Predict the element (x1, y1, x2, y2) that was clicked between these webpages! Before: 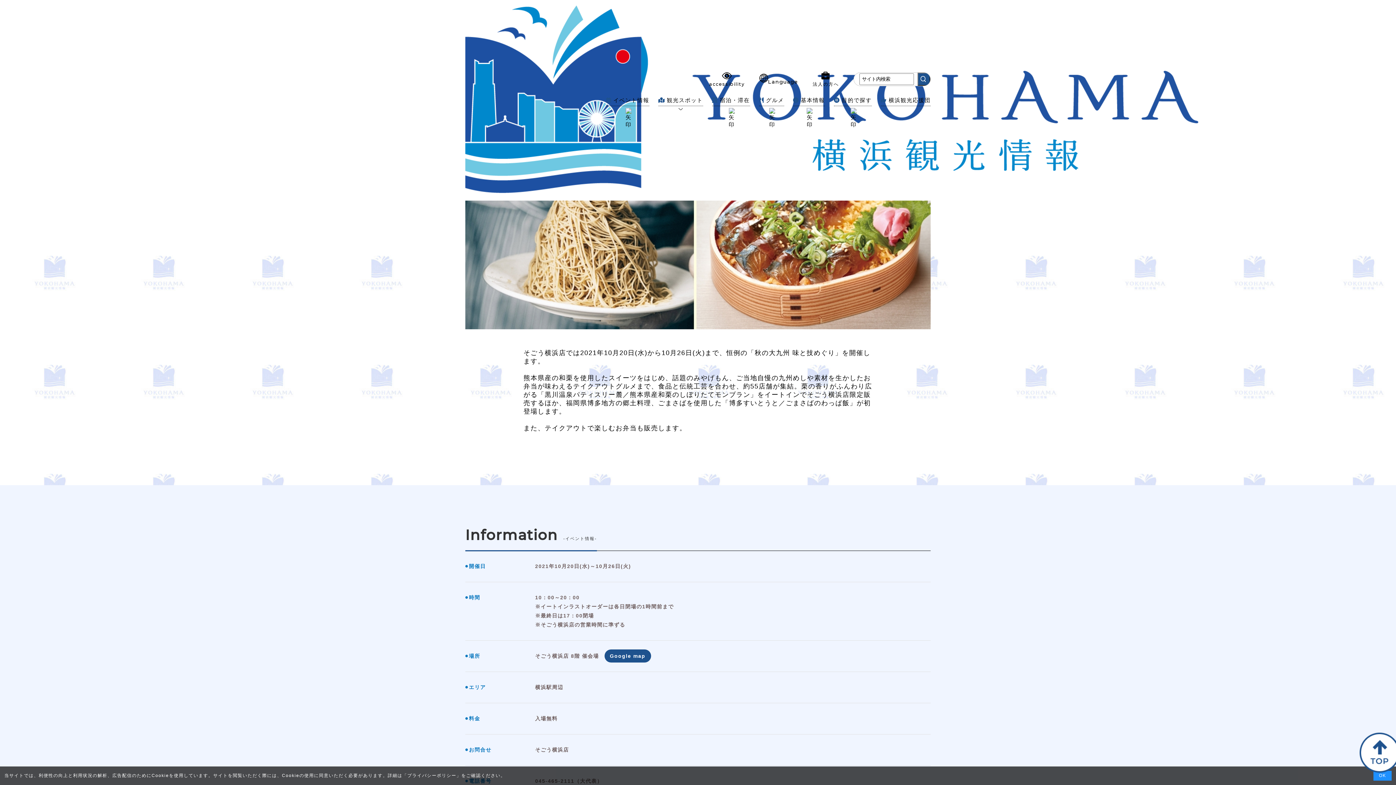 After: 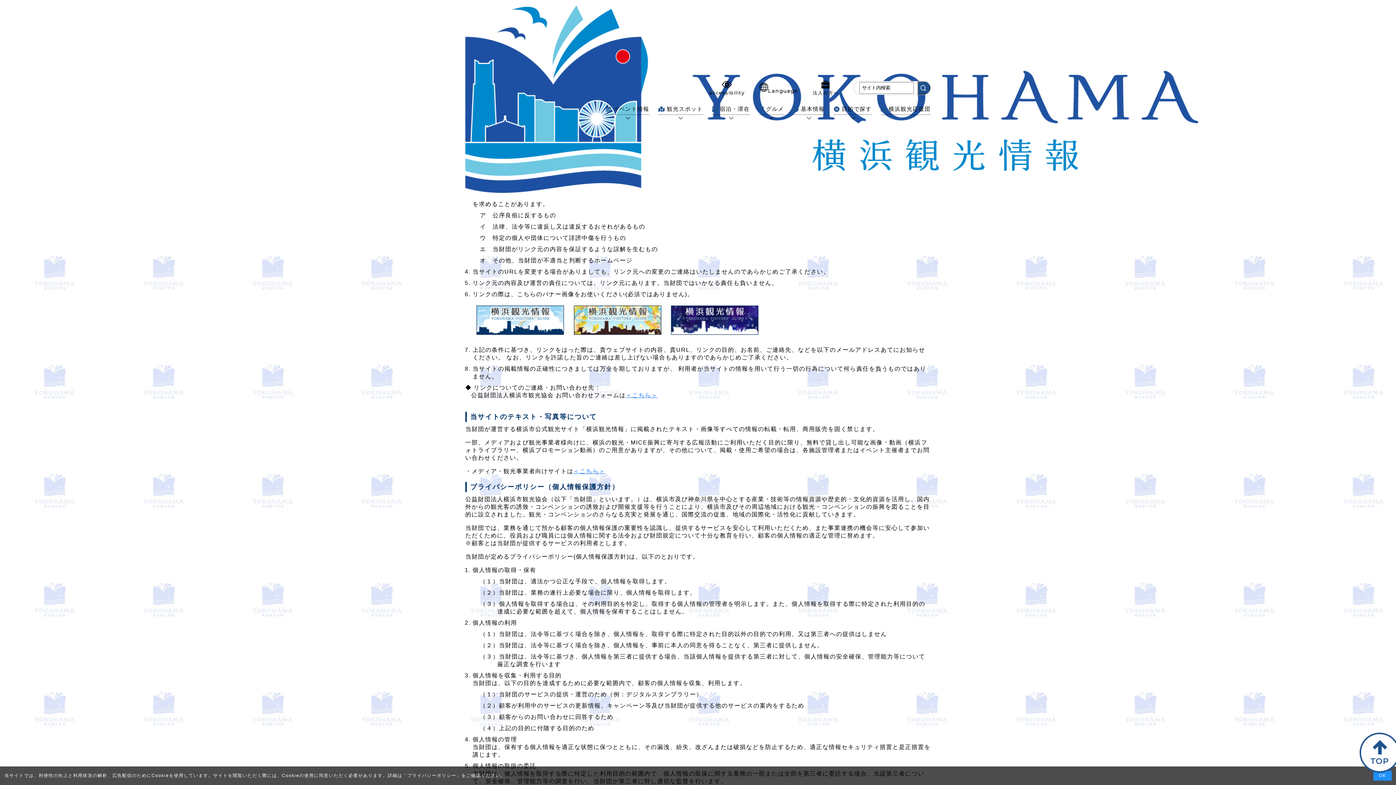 Action: label: プライバシーポリシー bbox: (407, 773, 456, 778)